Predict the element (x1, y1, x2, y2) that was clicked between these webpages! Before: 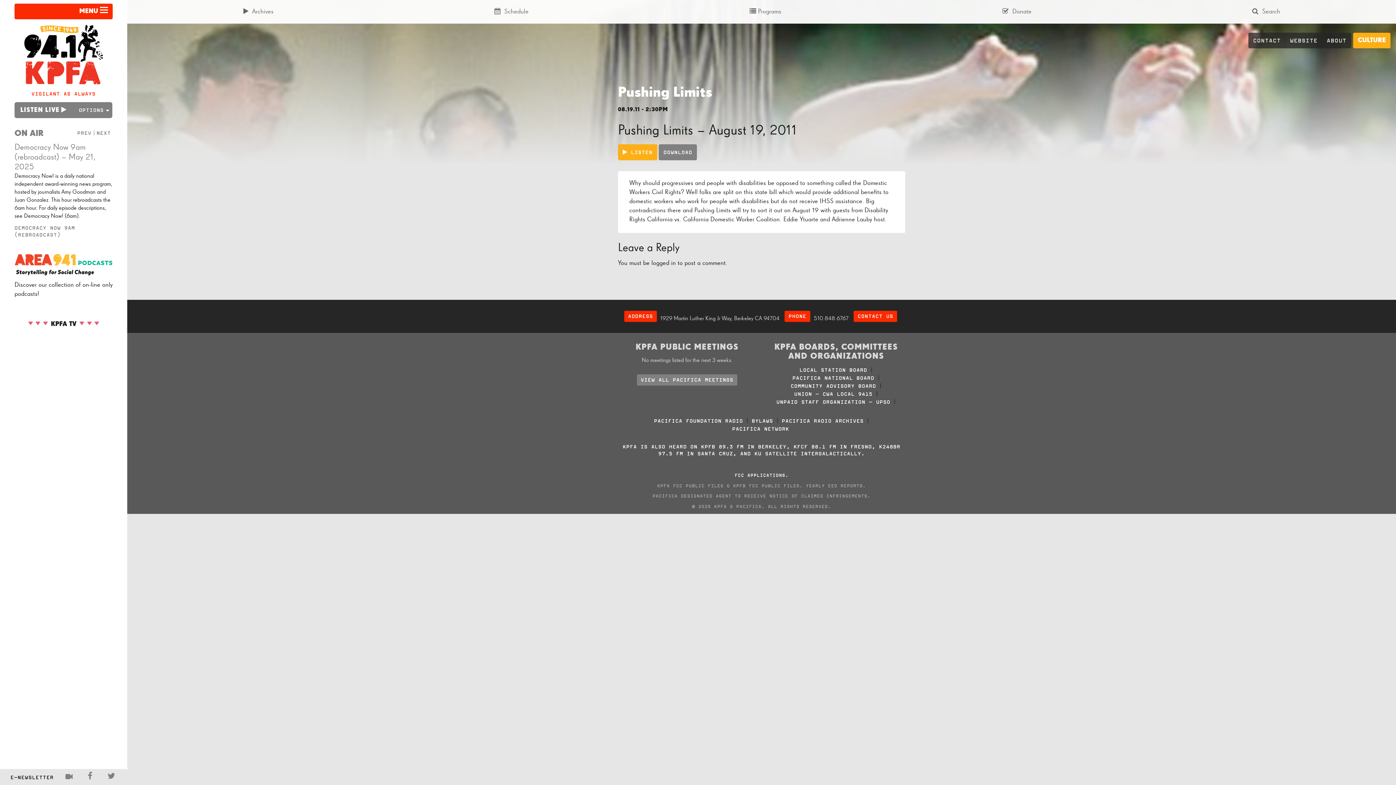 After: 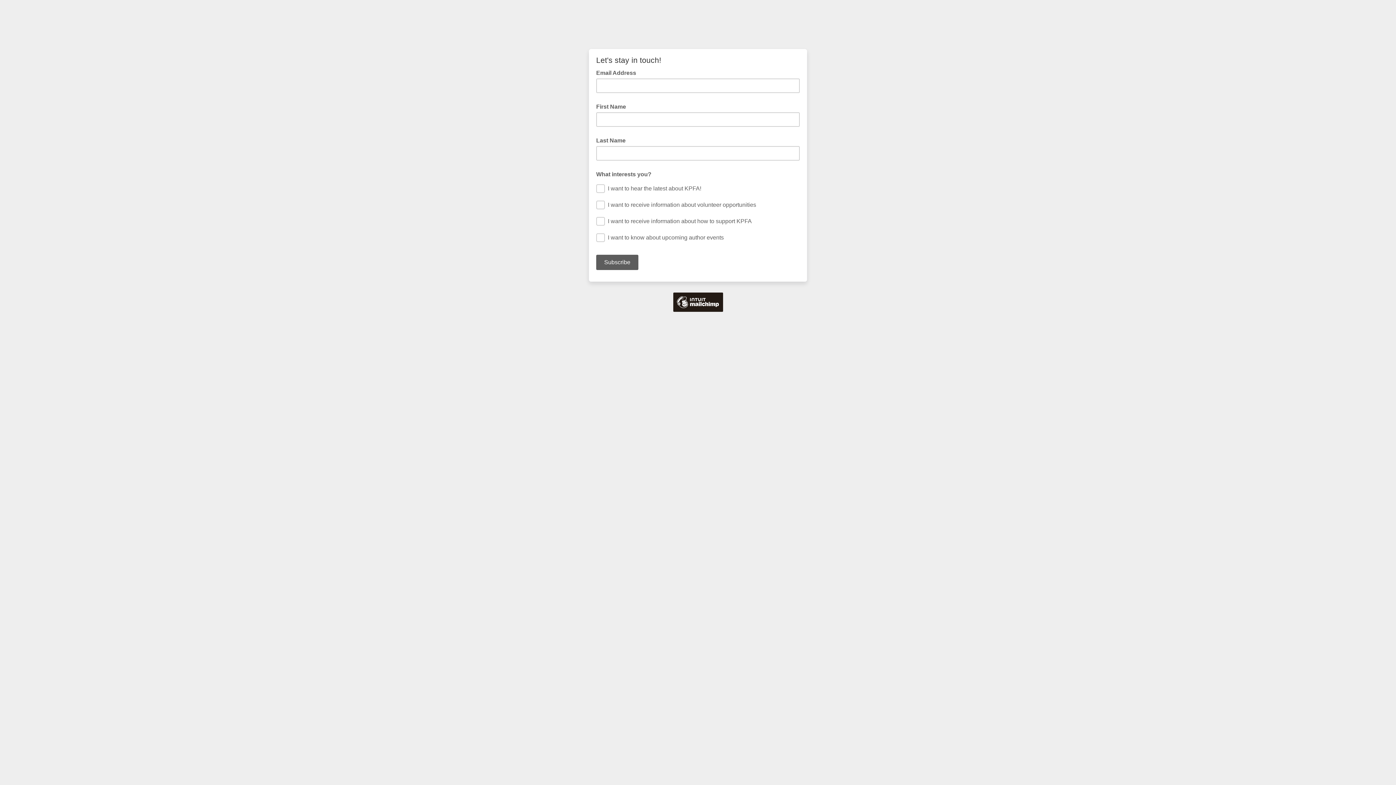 Action: label: E-NEWSLETTER bbox: (5, 770, 58, 784)